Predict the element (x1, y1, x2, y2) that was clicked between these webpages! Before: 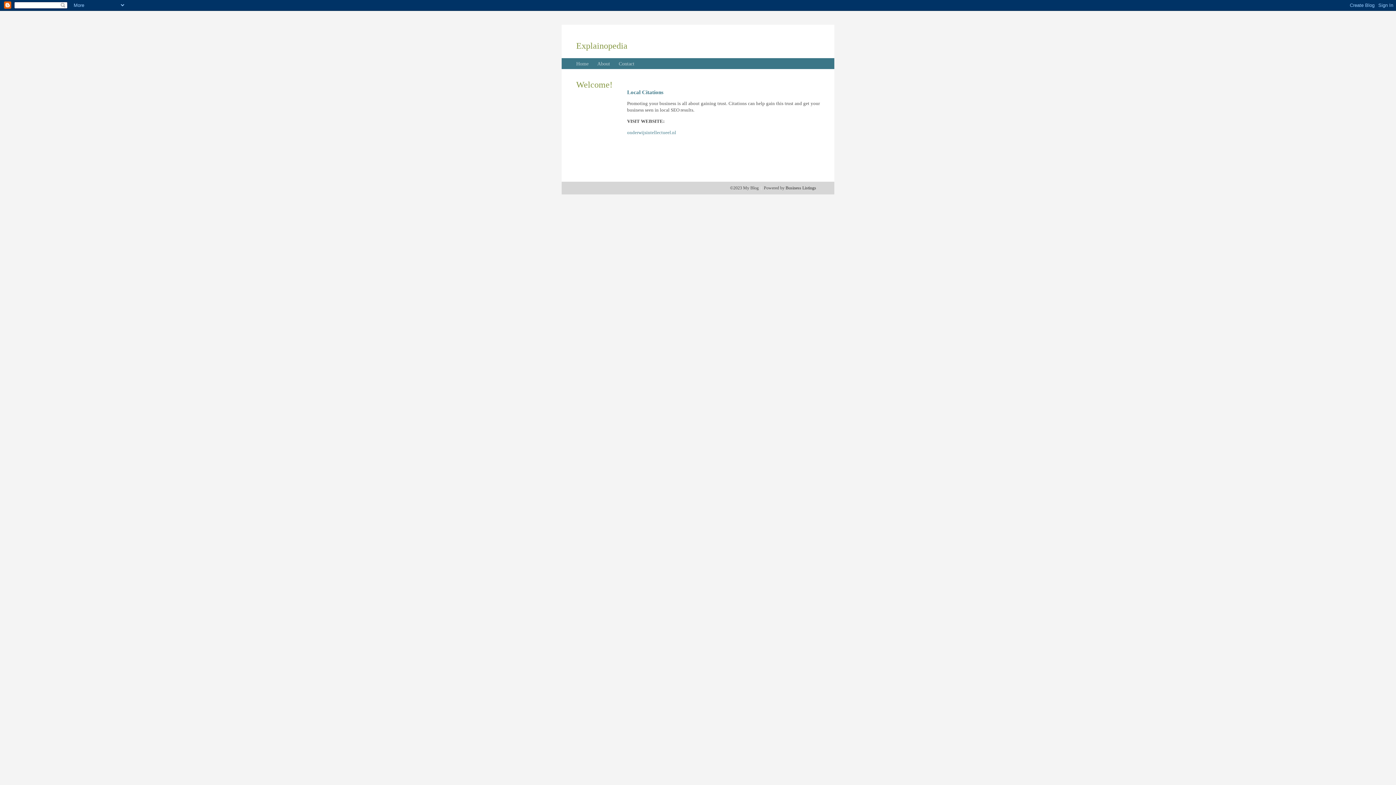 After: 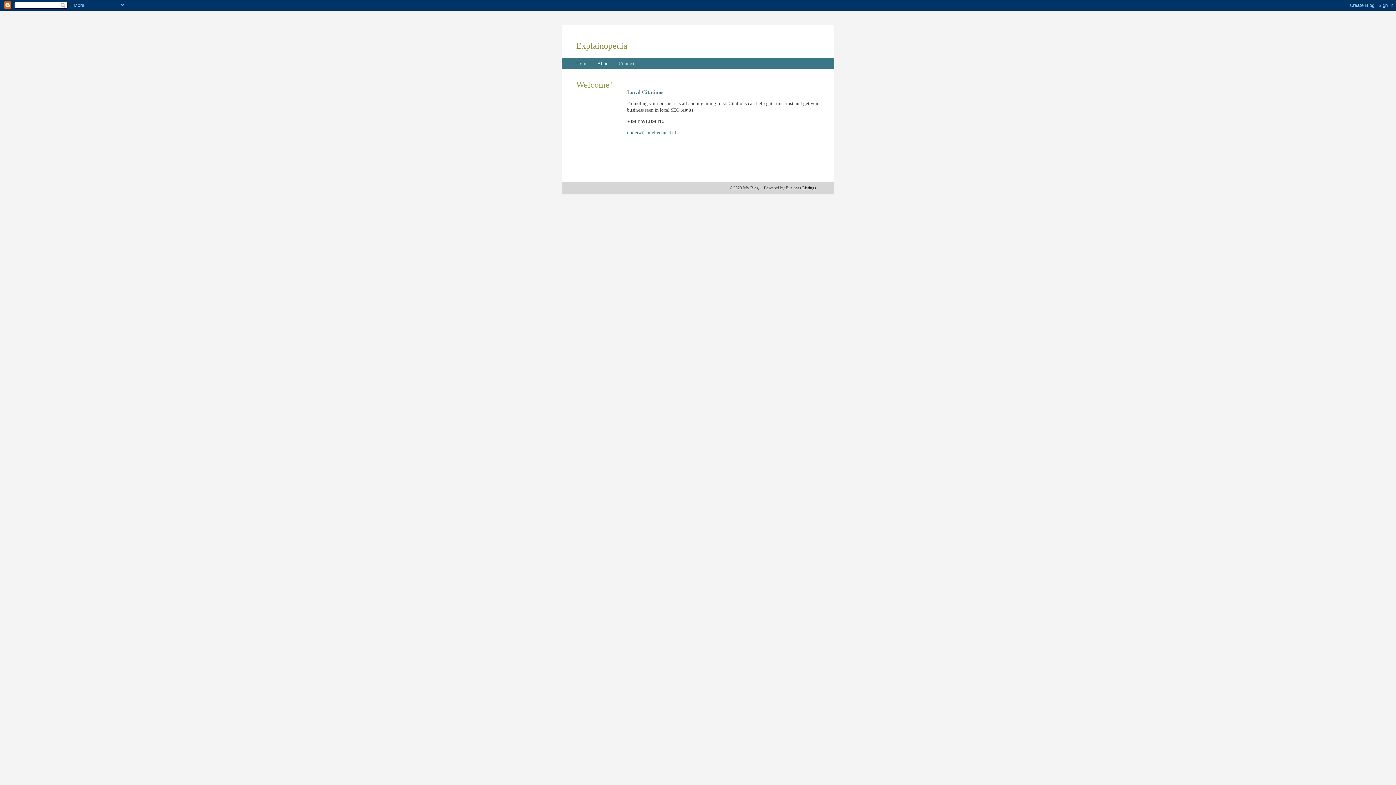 Action: bbox: (597, 61, 610, 66) label: About